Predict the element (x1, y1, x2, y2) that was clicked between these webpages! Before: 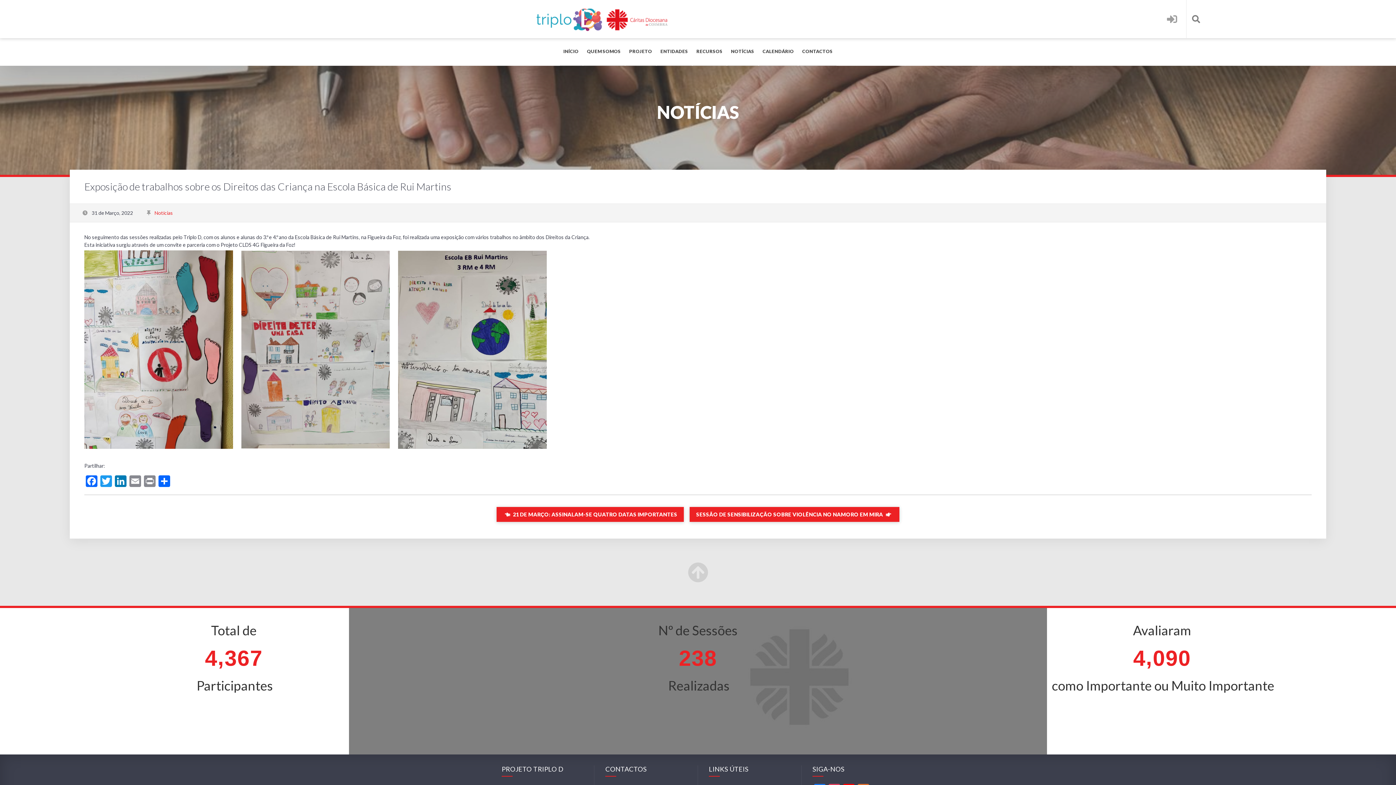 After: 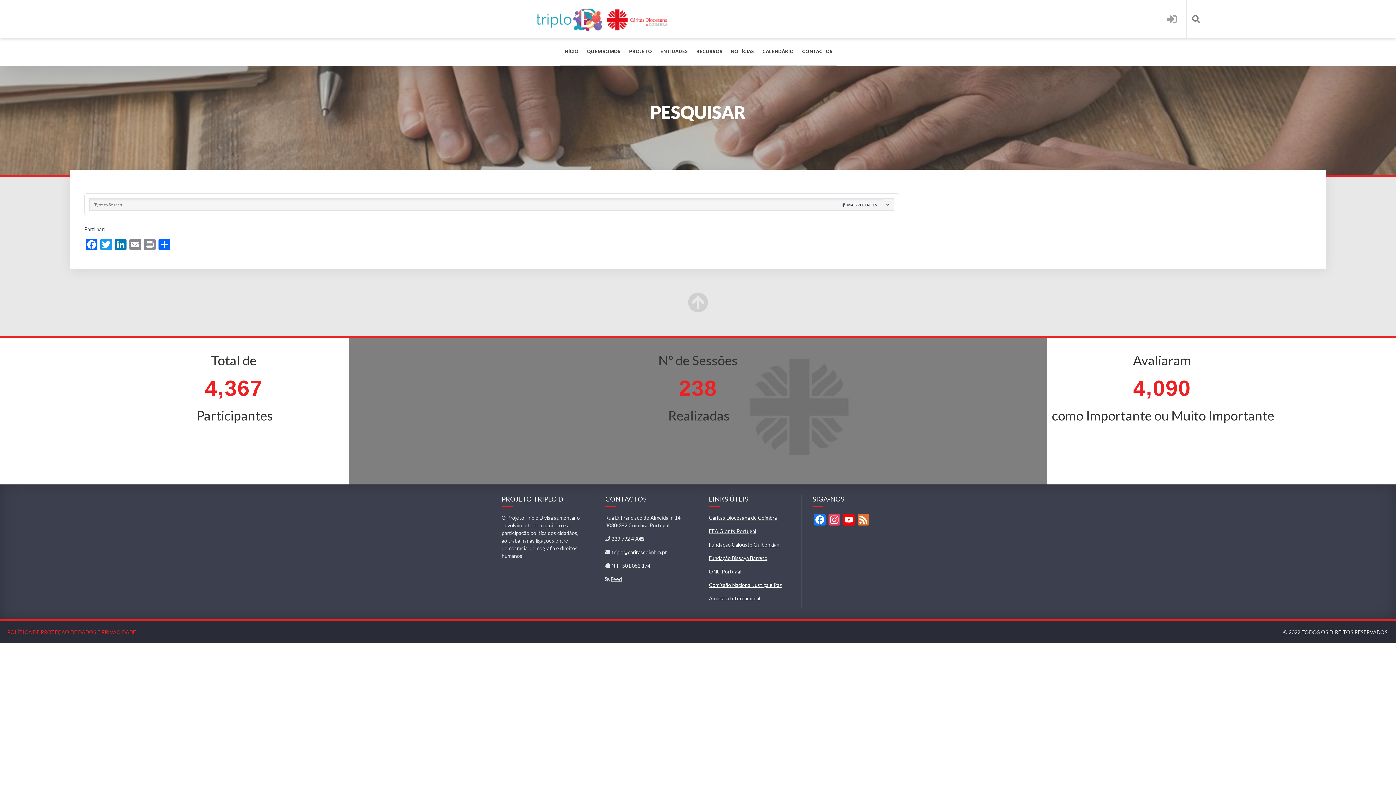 Action: bbox: (1186, 0, 1205, 38)